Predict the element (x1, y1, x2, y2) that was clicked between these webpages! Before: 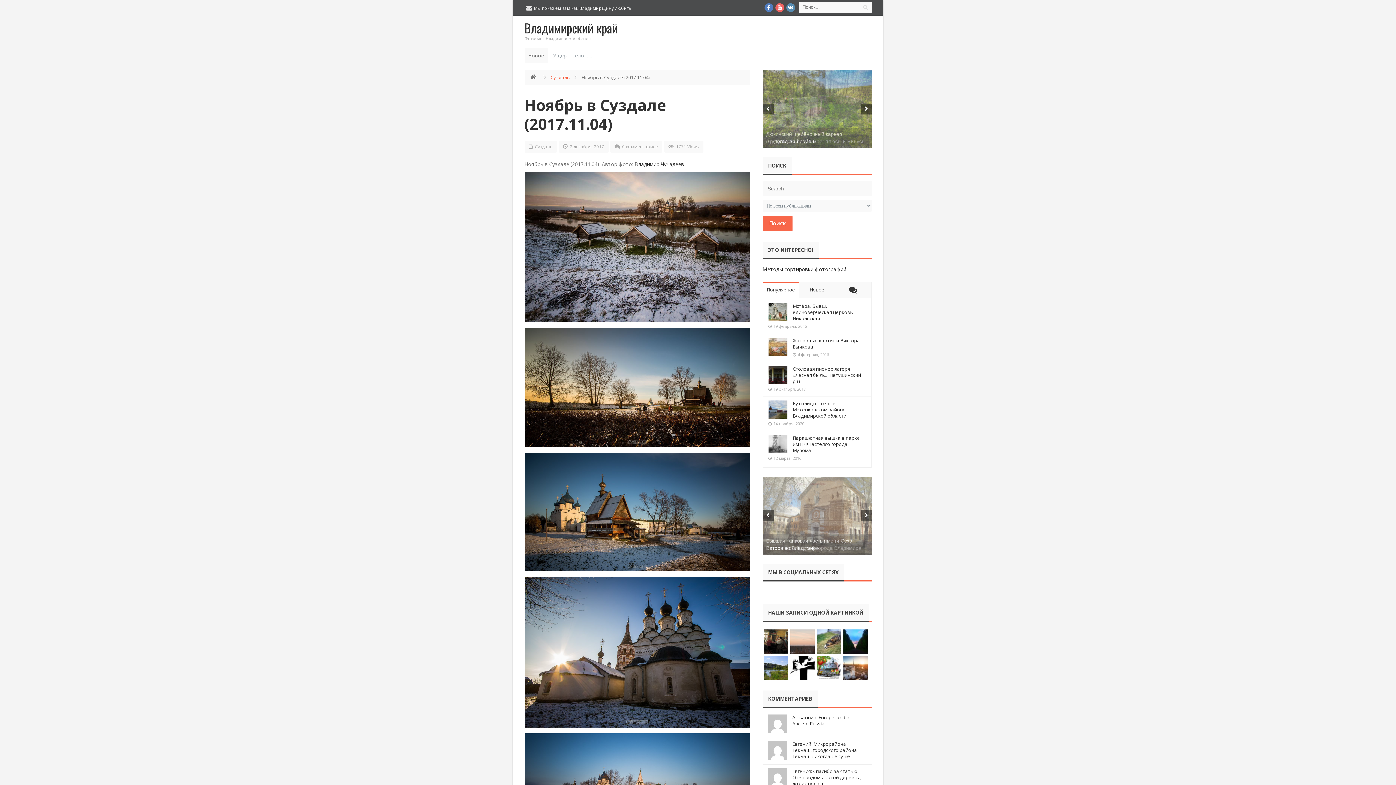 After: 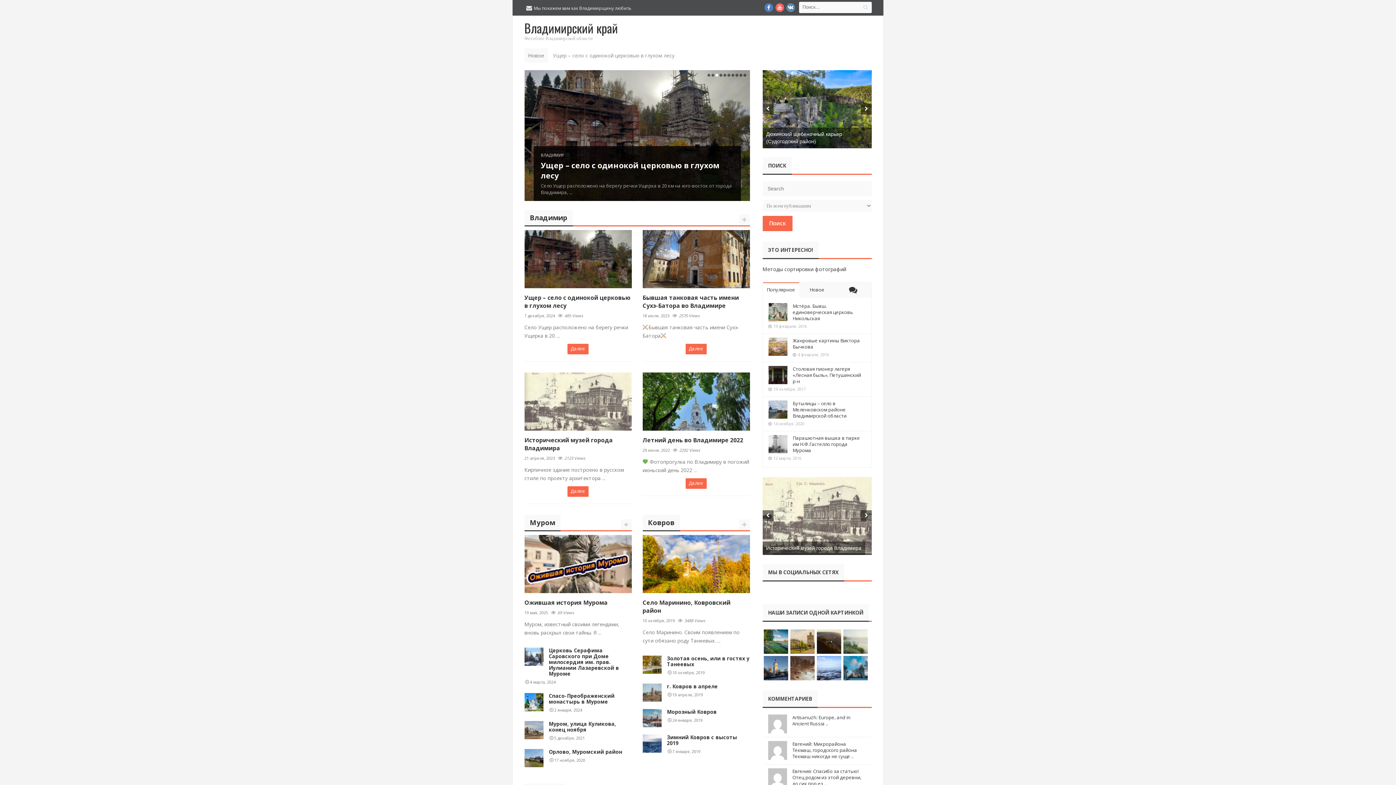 Action: bbox: (526, 74, 540, 80)